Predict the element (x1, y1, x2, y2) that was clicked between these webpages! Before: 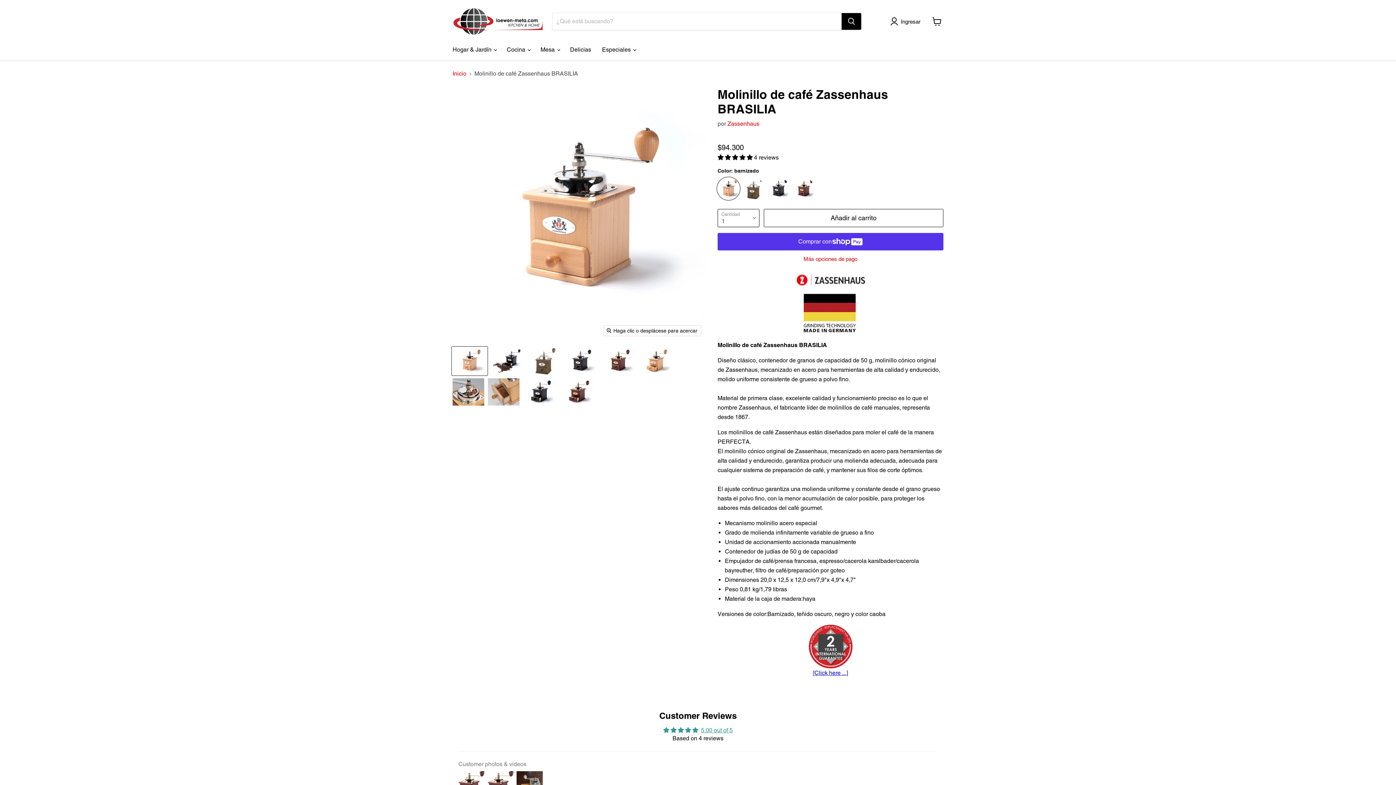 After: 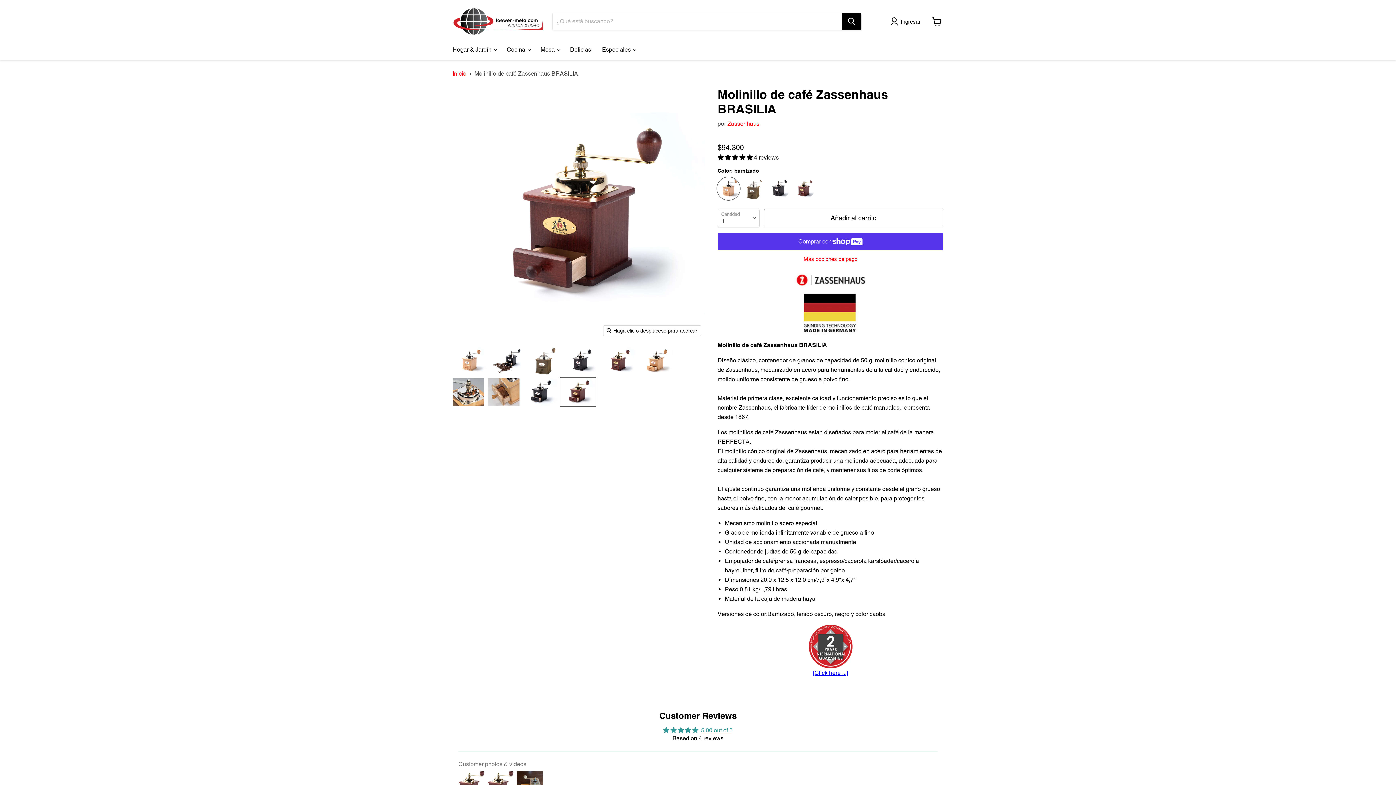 Action: label: Zassenhaus Coffee Grinder BRASILIA miniatura bbox: (560, 377, 596, 406)